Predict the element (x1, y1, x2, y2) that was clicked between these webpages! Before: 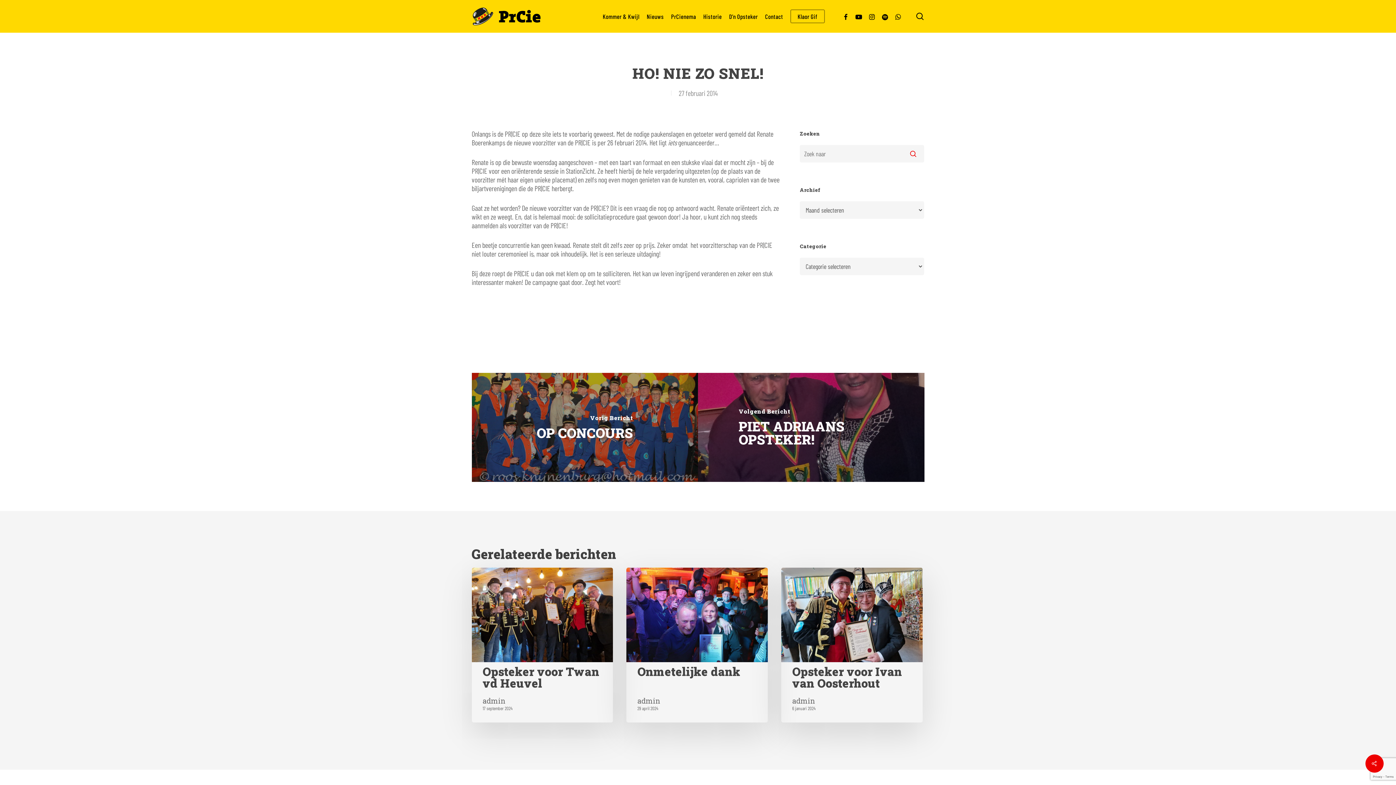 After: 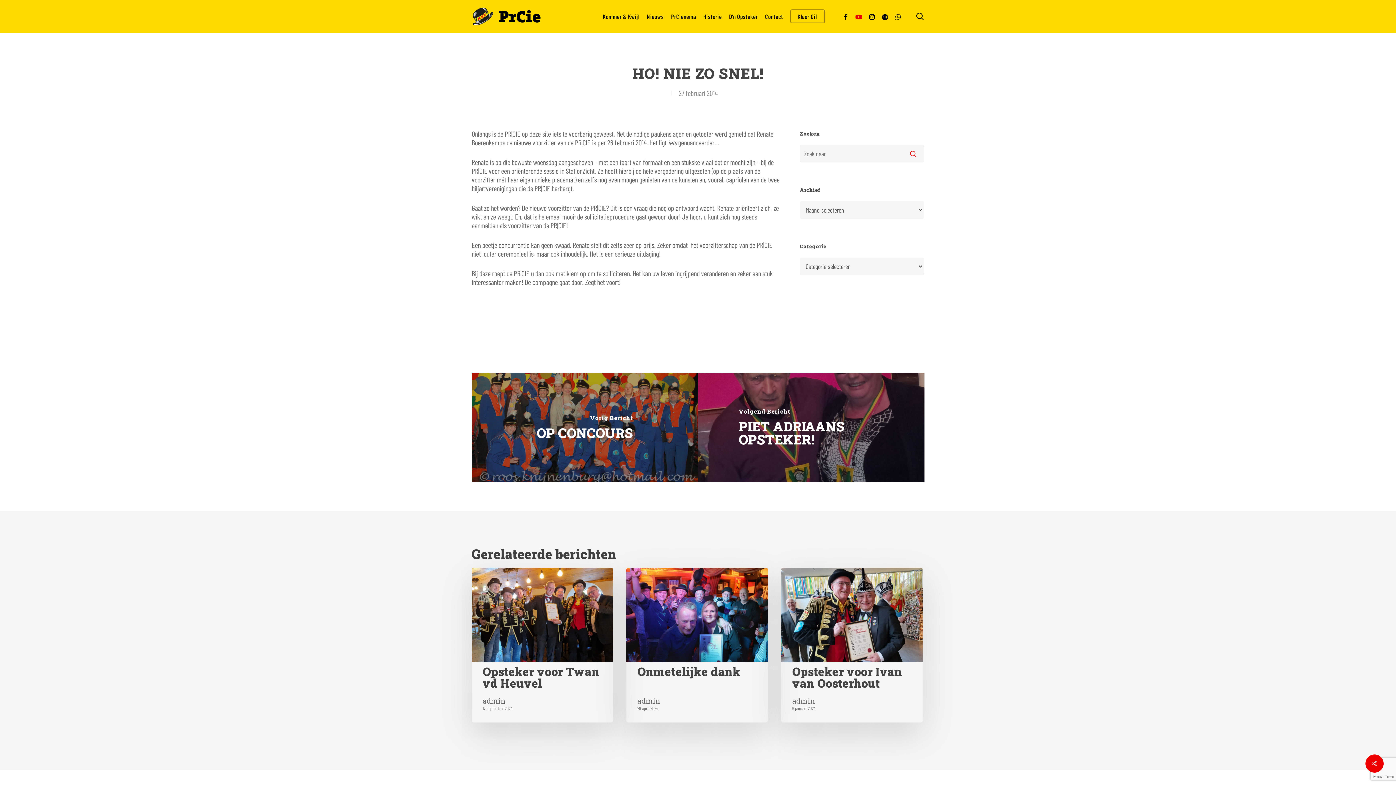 Action: label: Youtube bbox: (852, 11, 865, 20)